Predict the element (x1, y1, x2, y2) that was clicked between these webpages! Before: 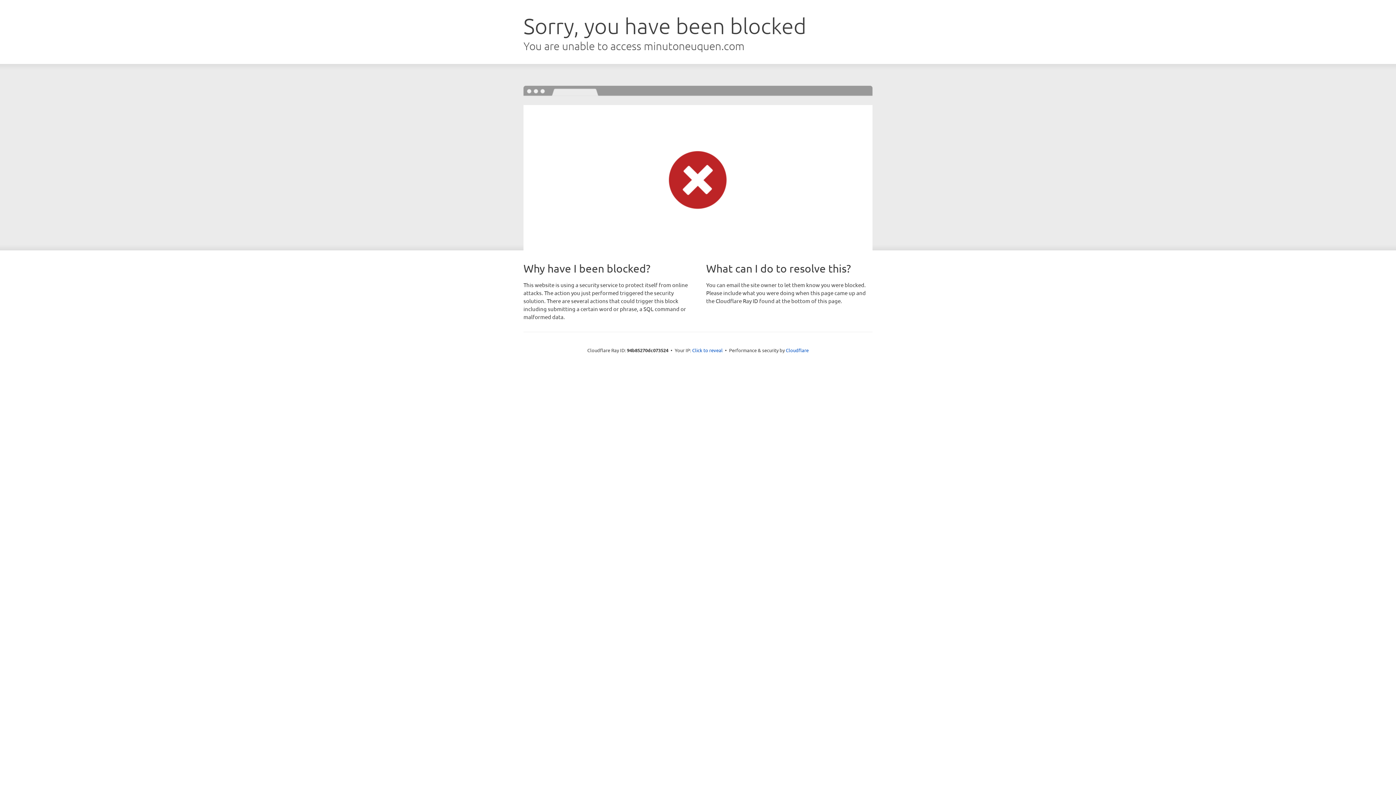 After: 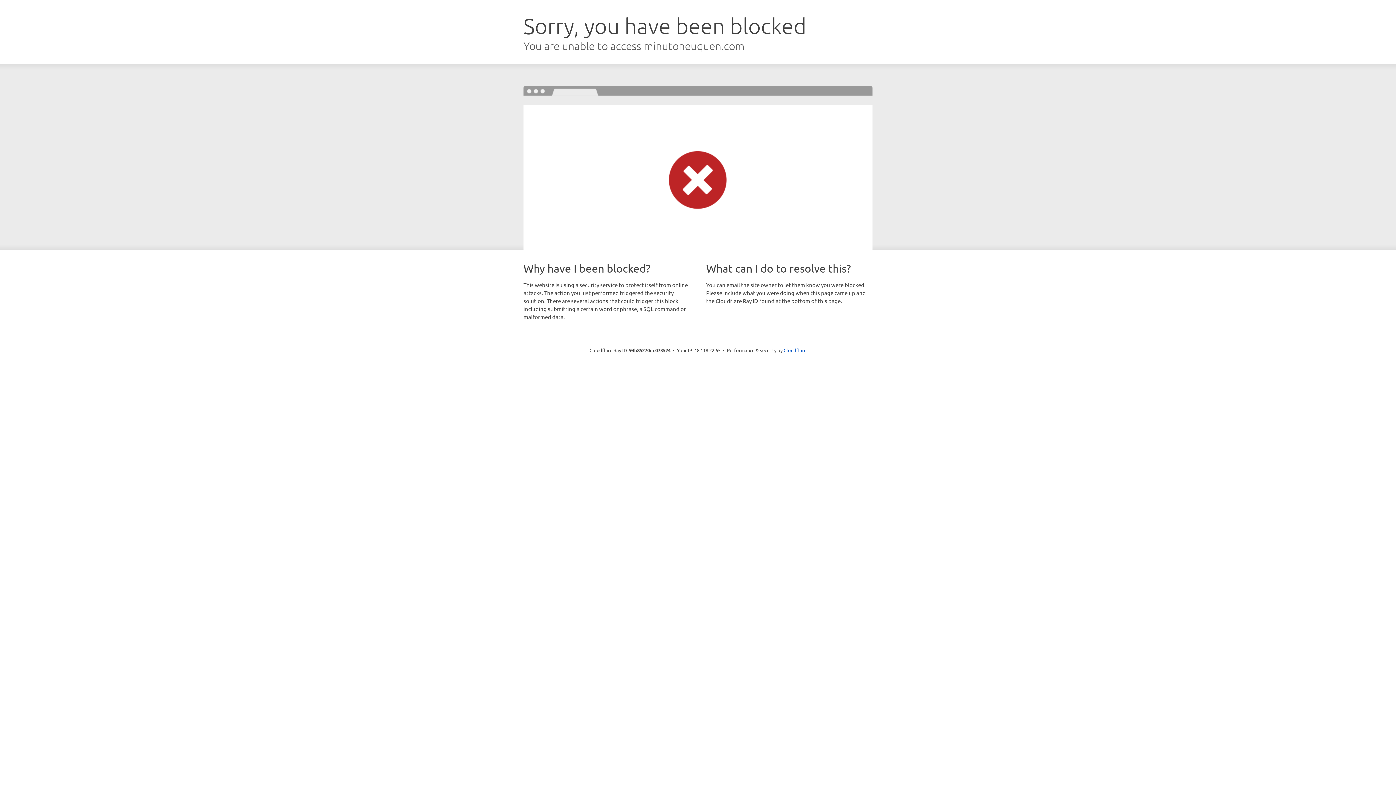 Action: bbox: (692, 346, 722, 353) label: Click to reveal